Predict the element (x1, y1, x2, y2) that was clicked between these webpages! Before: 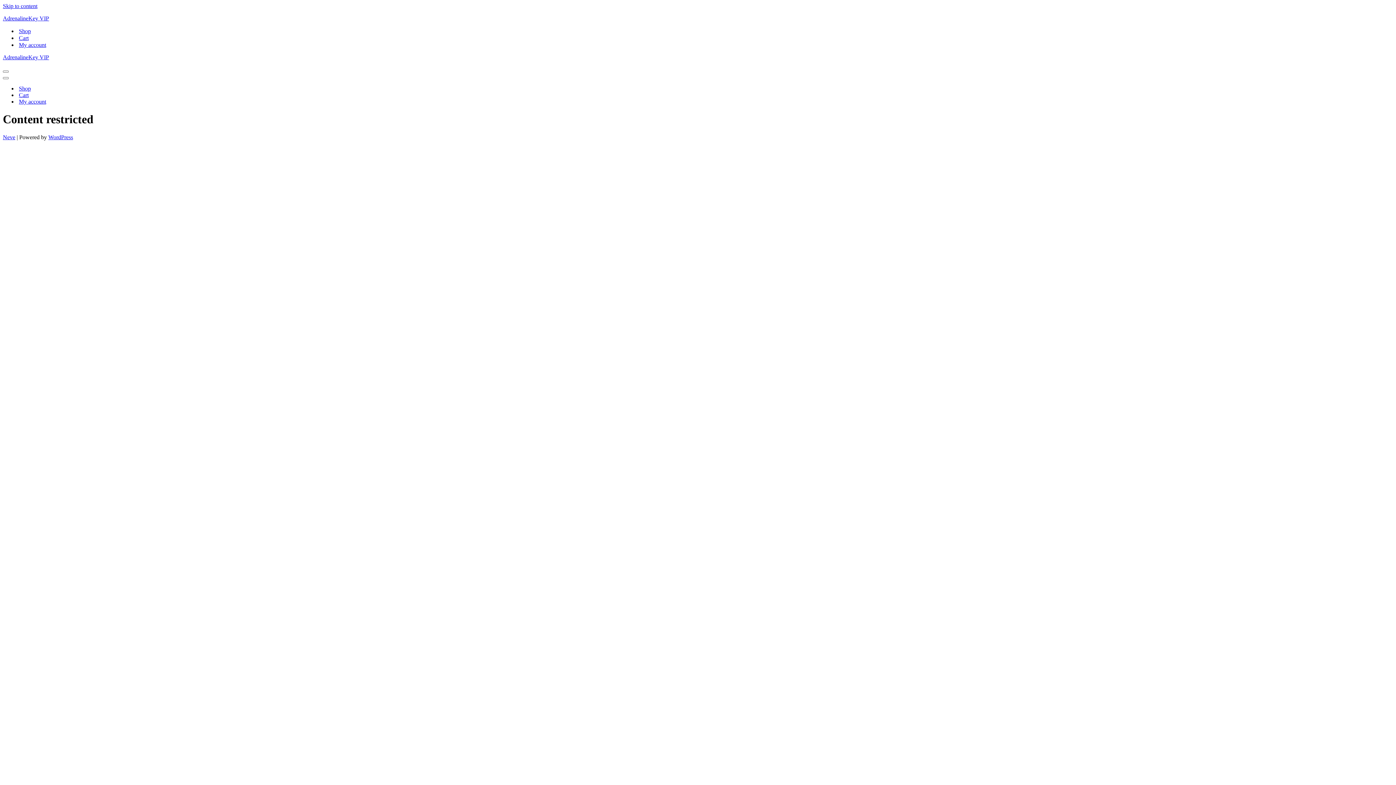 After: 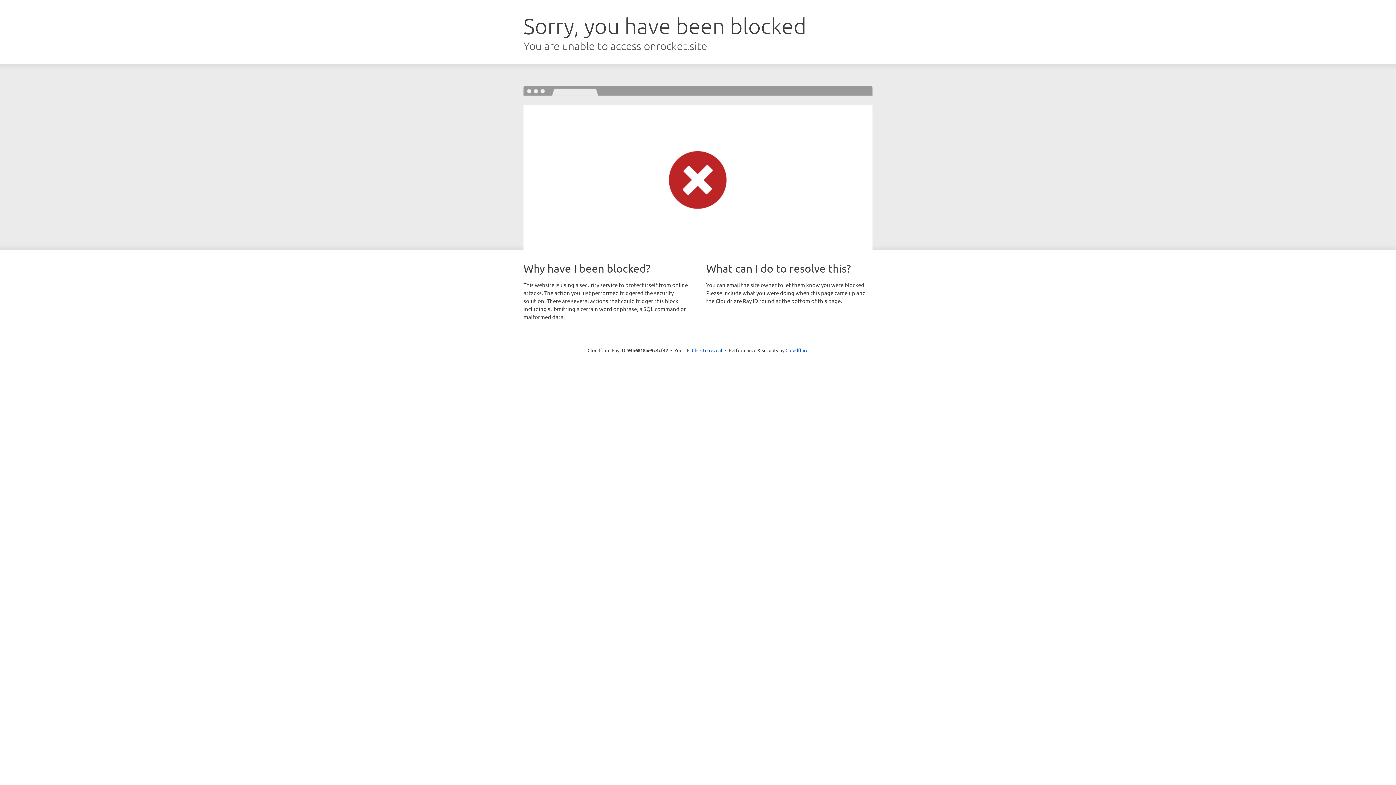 Action: bbox: (2, 134, 15, 140) label: Neve